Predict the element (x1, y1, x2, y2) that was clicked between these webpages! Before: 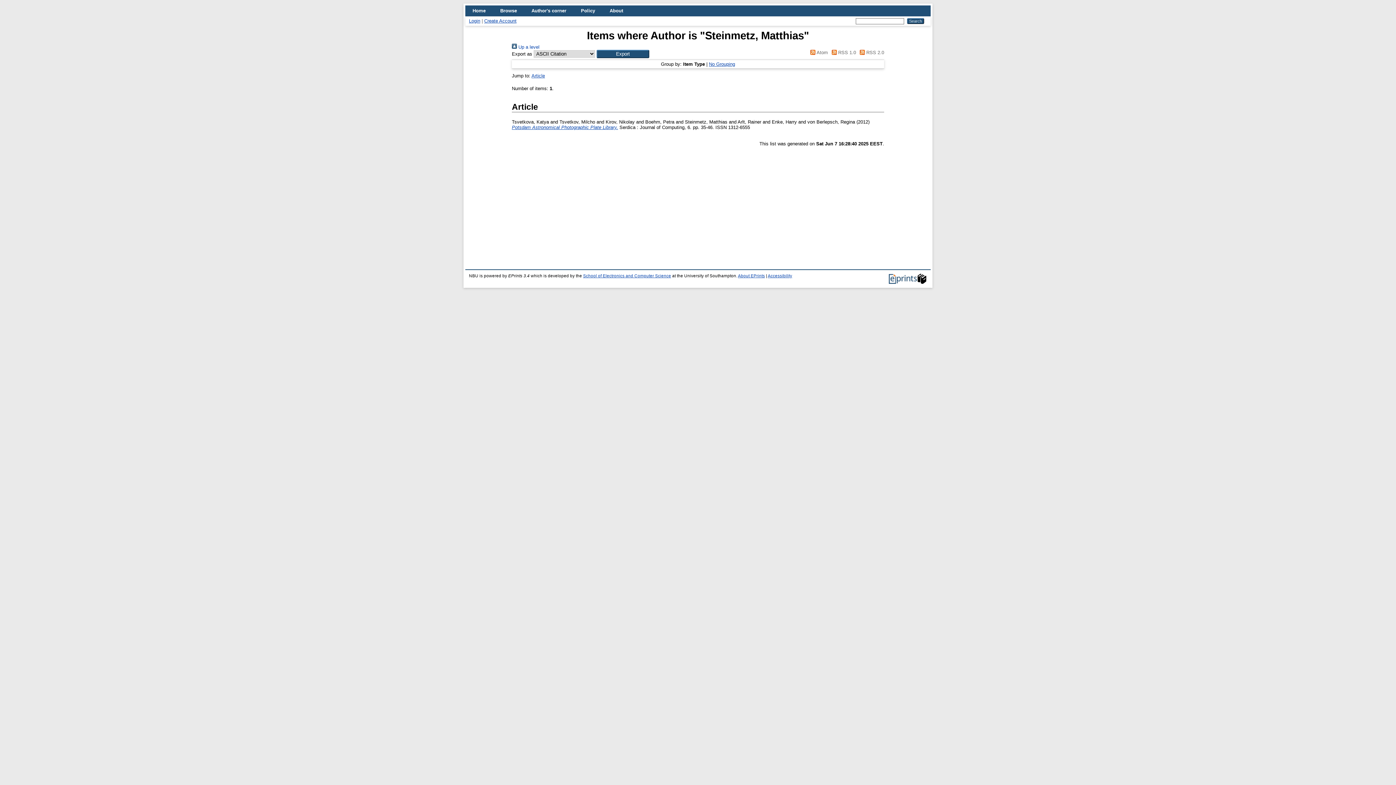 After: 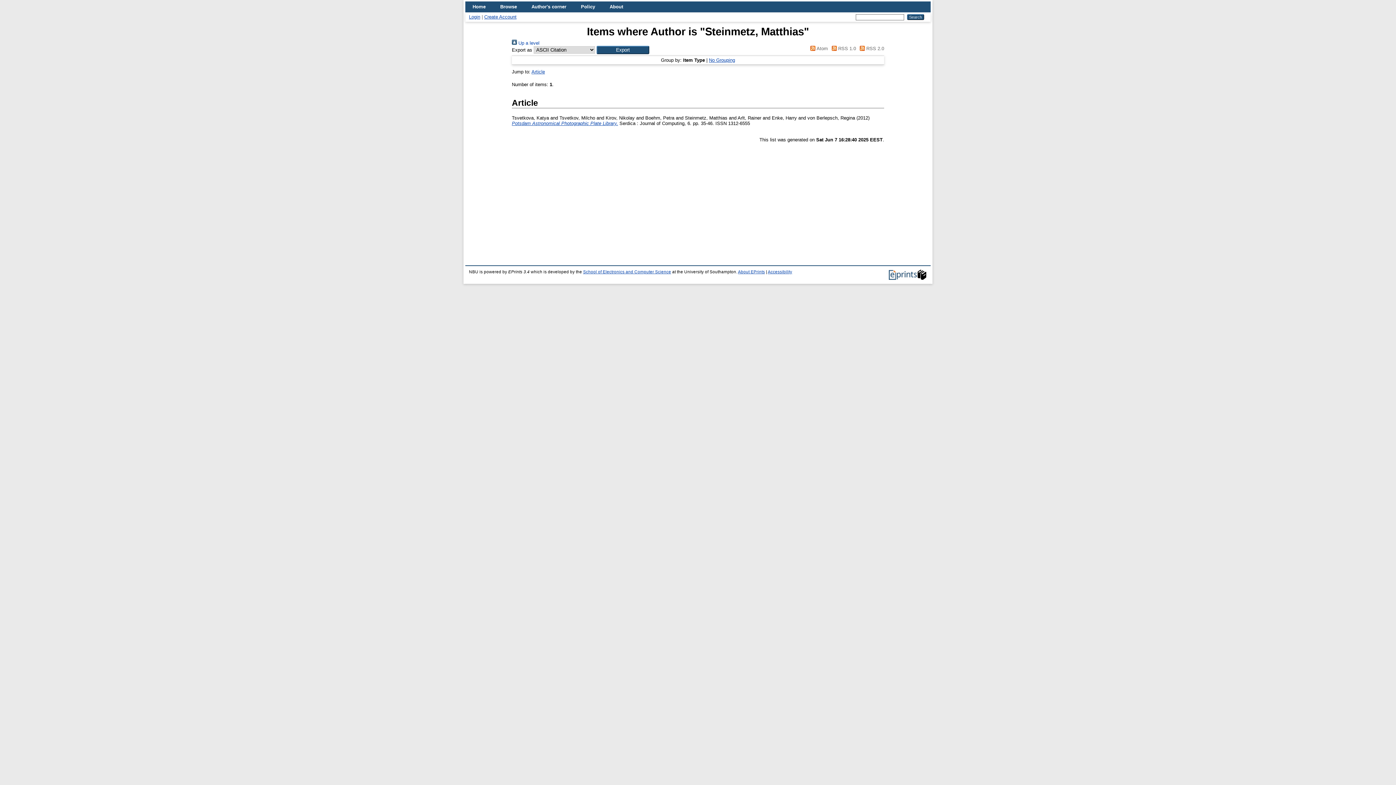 Action: label: Article bbox: (531, 73, 545, 78)